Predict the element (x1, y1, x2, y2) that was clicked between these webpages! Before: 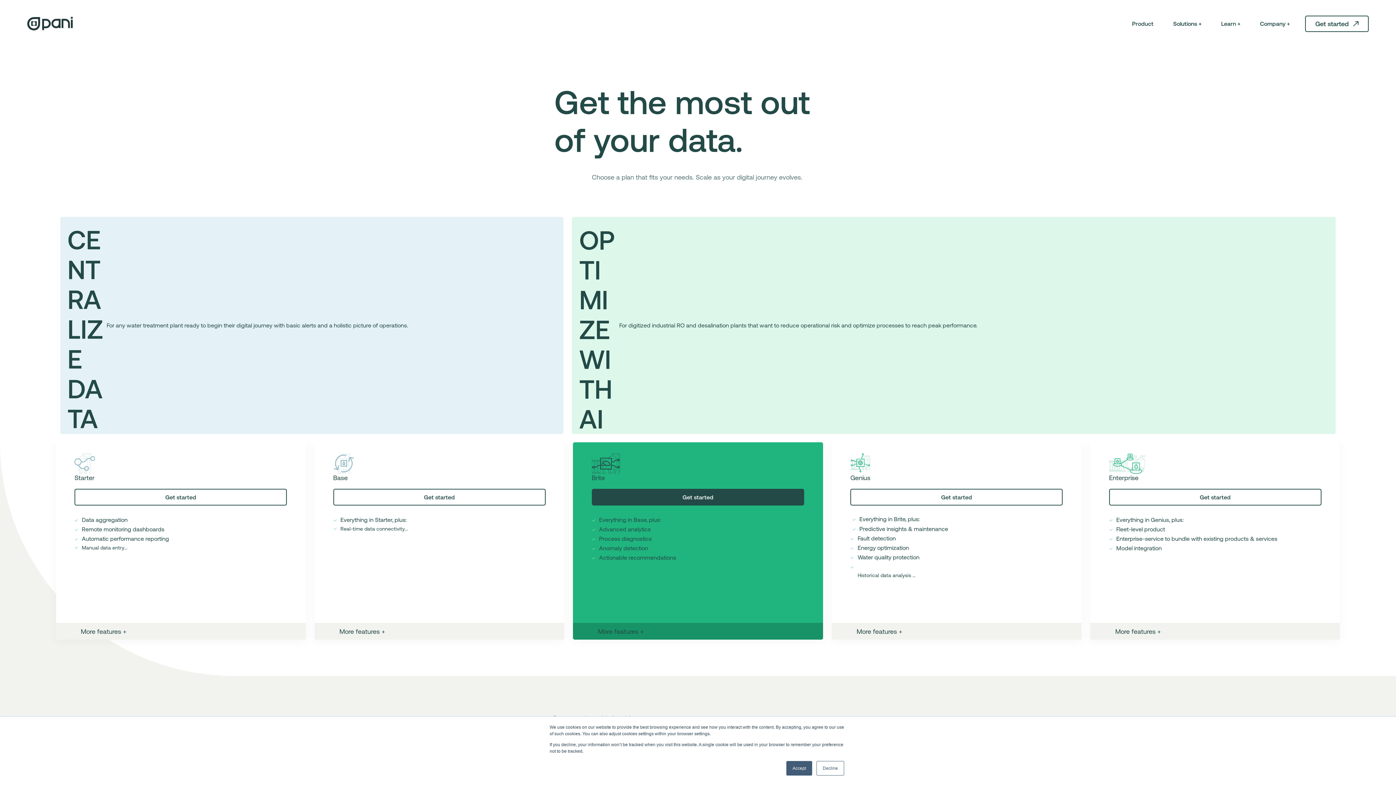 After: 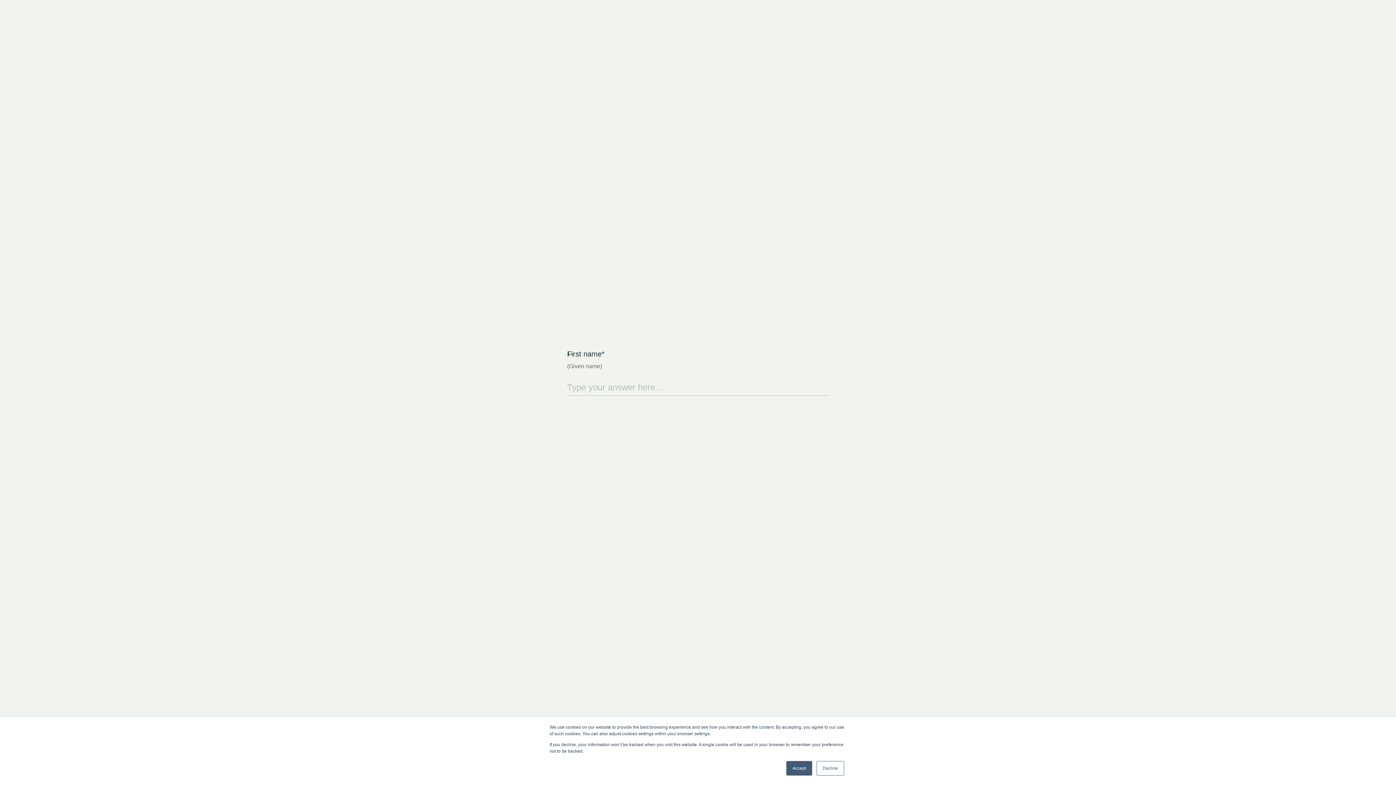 Action: label: Get started bbox: (850, 489, 1063, 505)